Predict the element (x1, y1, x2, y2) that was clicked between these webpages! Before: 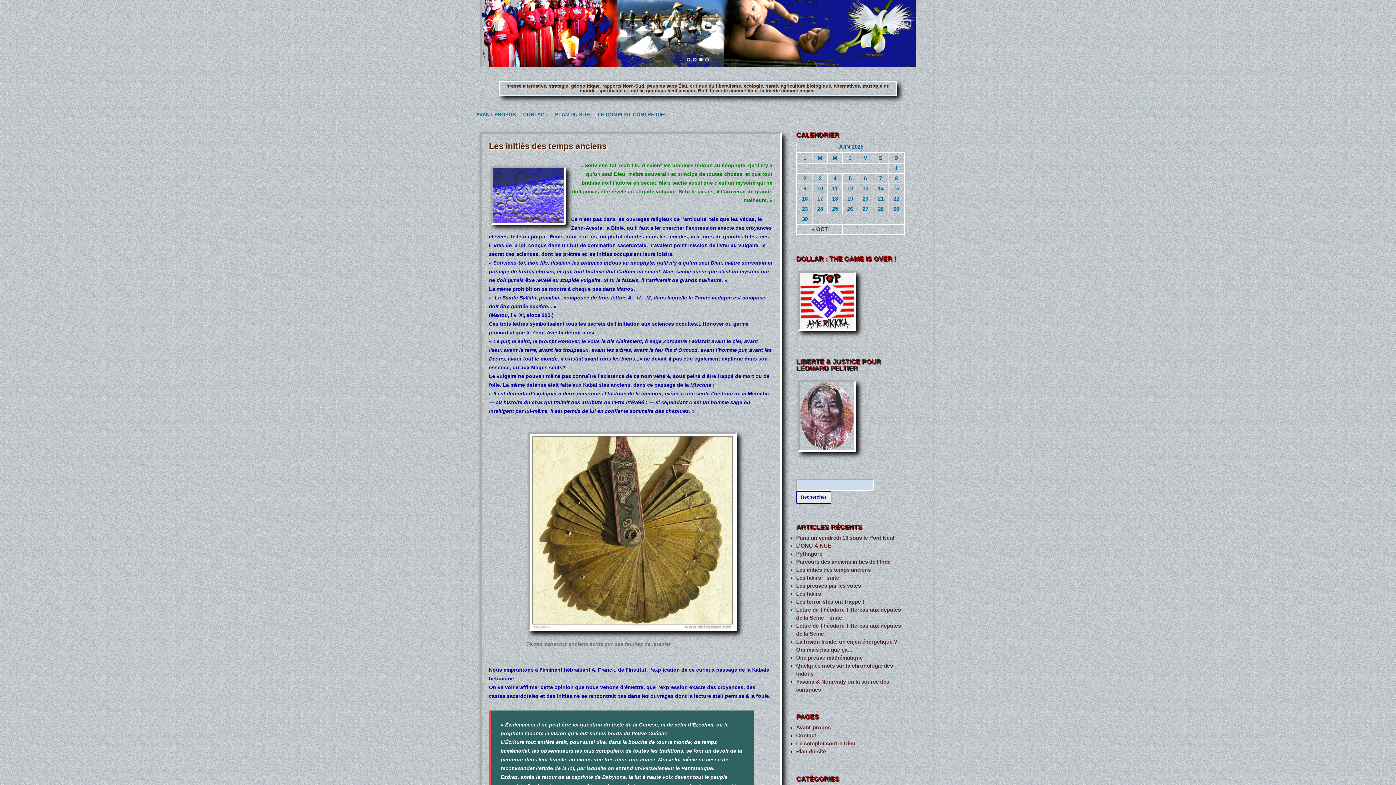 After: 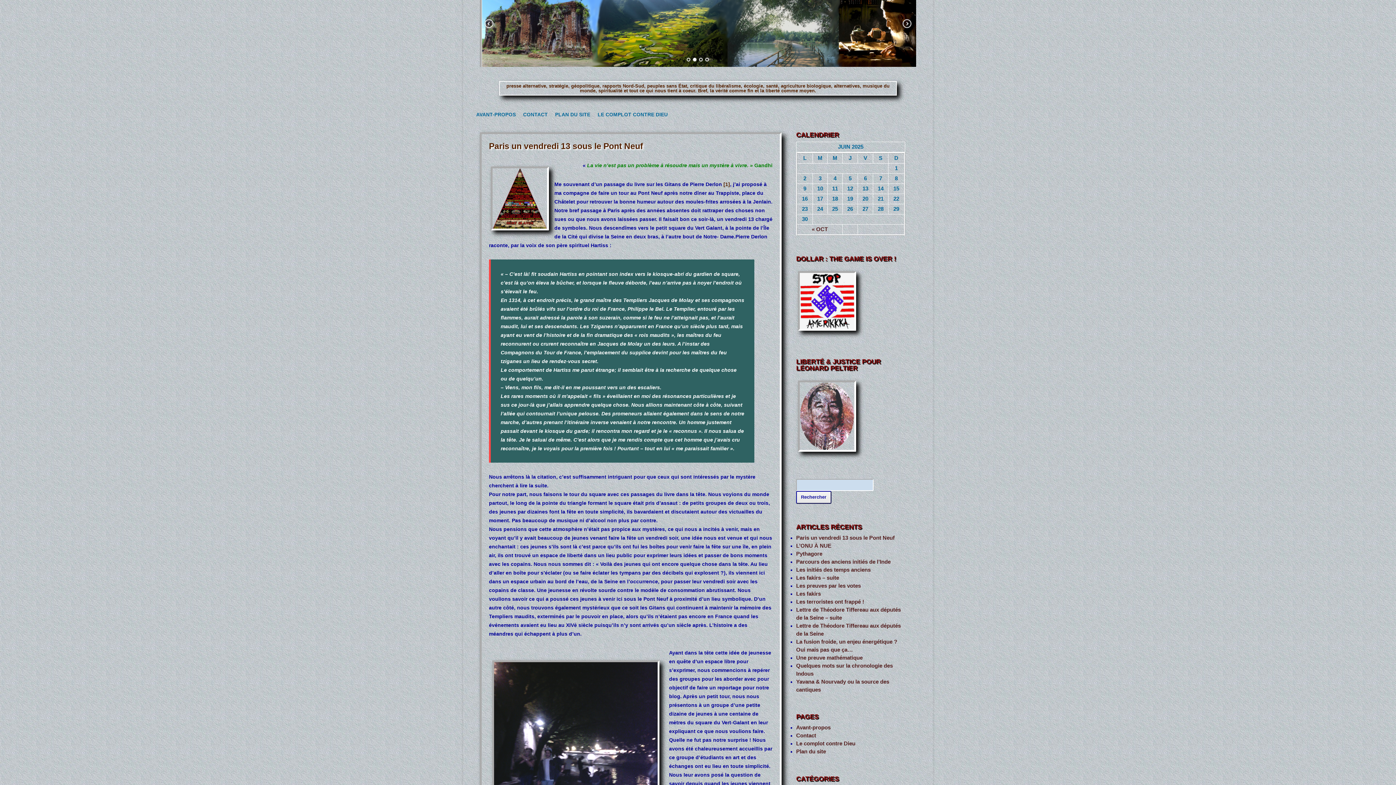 Action: label: Paris un vendredi 13 sous le Pont Neuf bbox: (796, 535, 894, 540)